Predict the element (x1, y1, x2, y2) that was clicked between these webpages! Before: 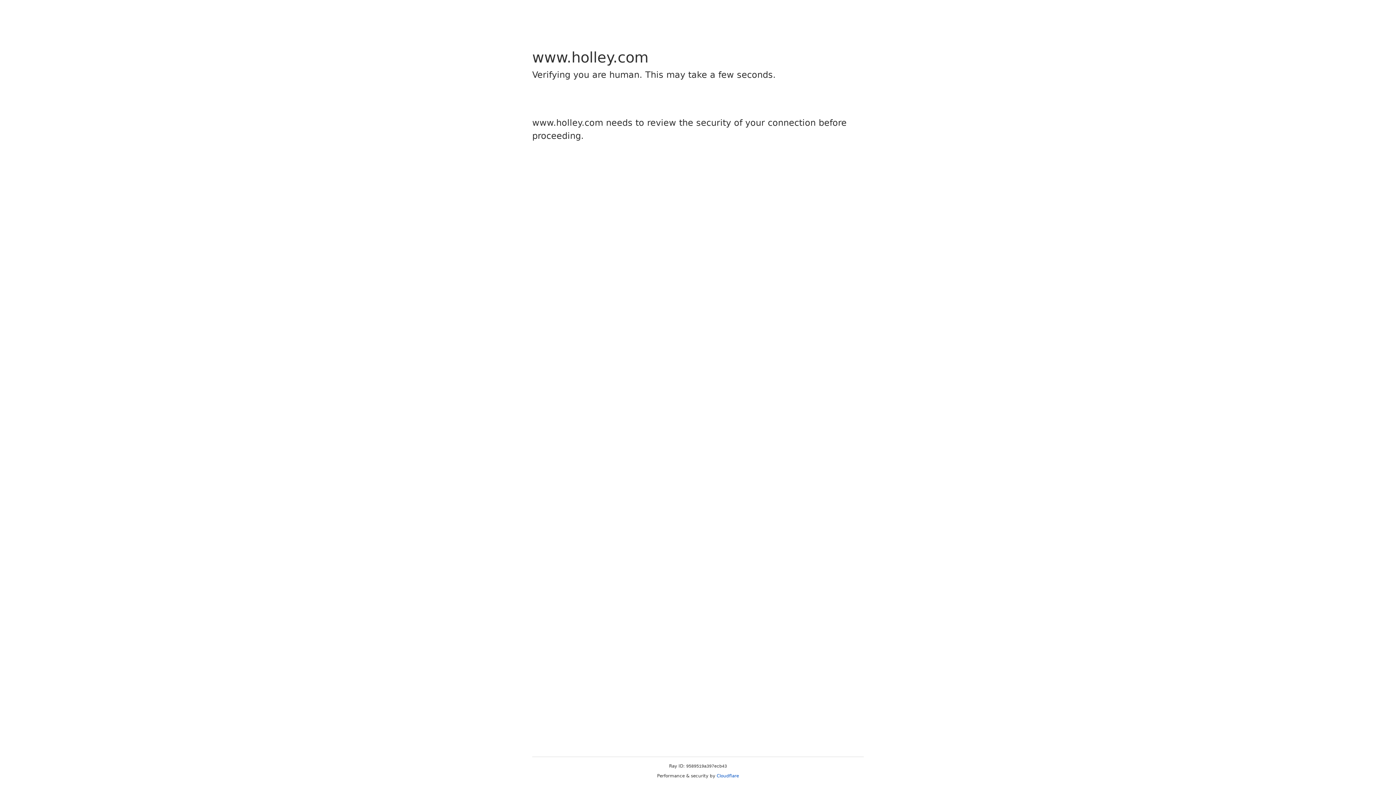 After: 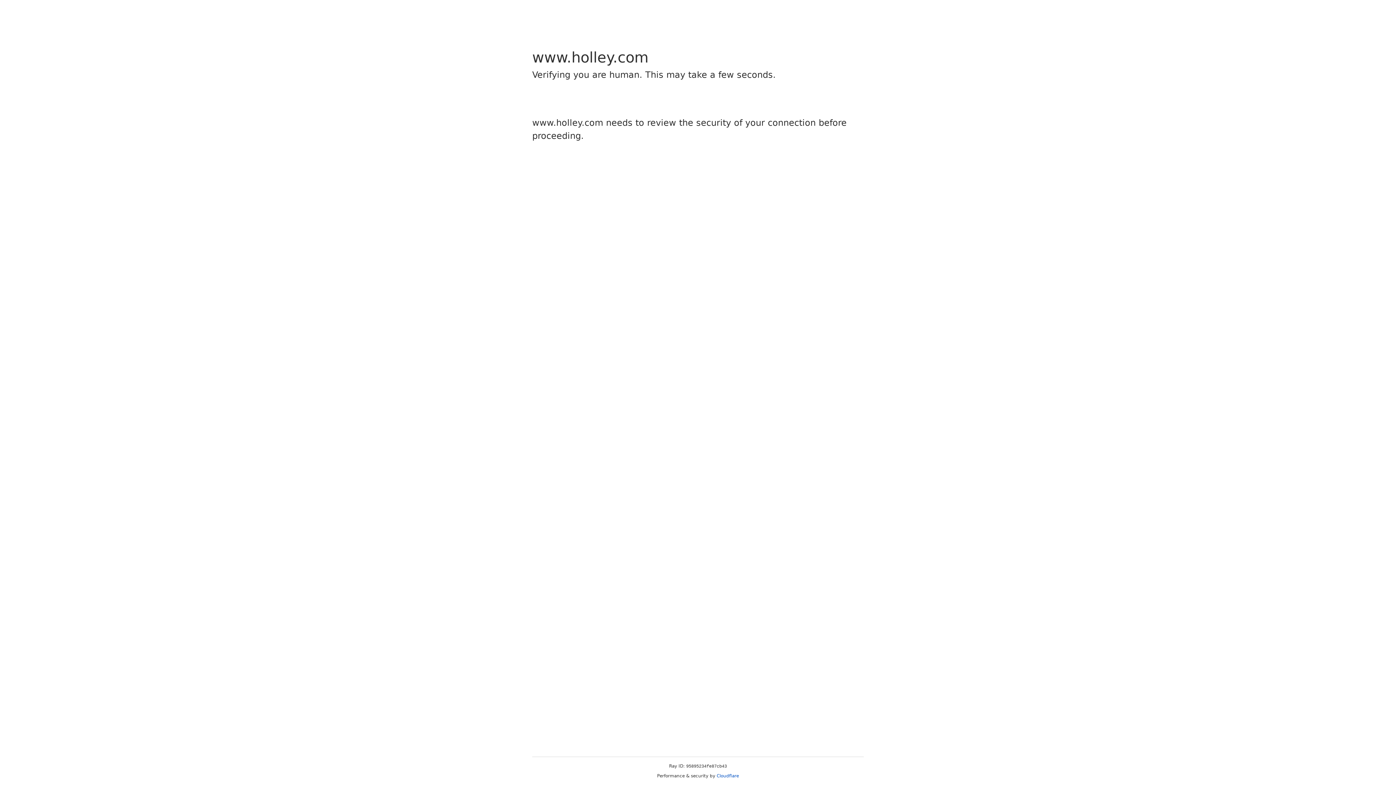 Action: bbox: (716, 773, 739, 778) label: Cloudflare